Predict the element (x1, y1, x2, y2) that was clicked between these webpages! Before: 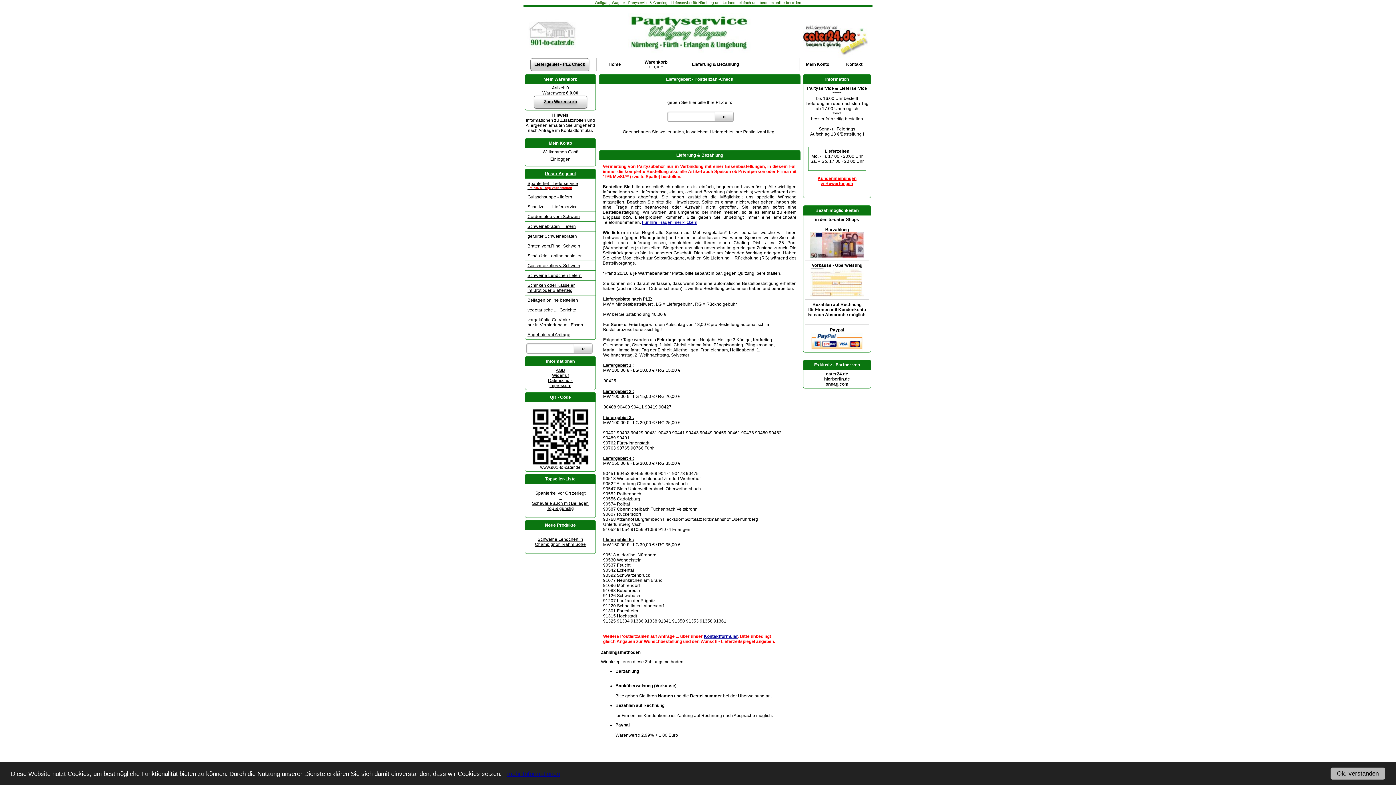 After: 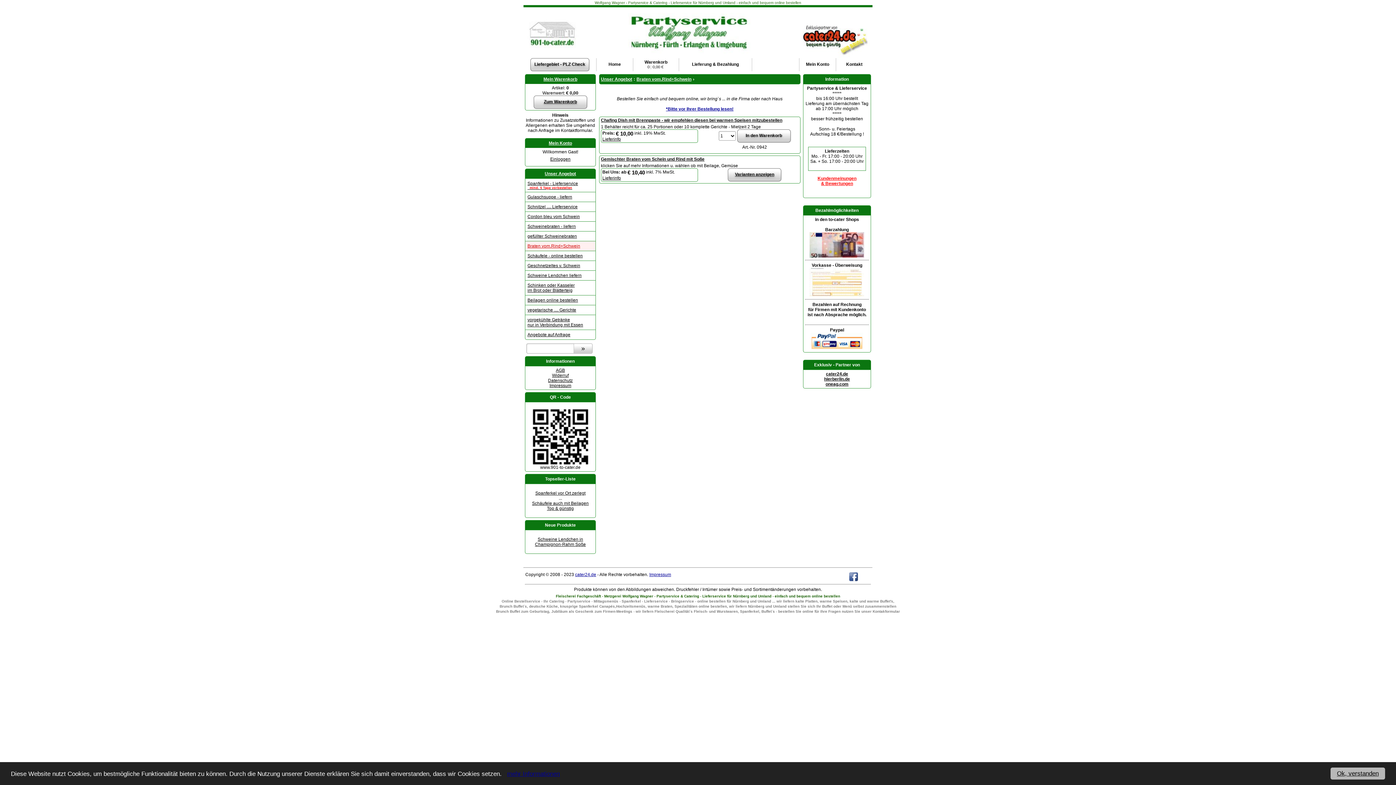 Action: label: Braten vom.Rind+Schwein bbox: (525, 241, 595, 250)